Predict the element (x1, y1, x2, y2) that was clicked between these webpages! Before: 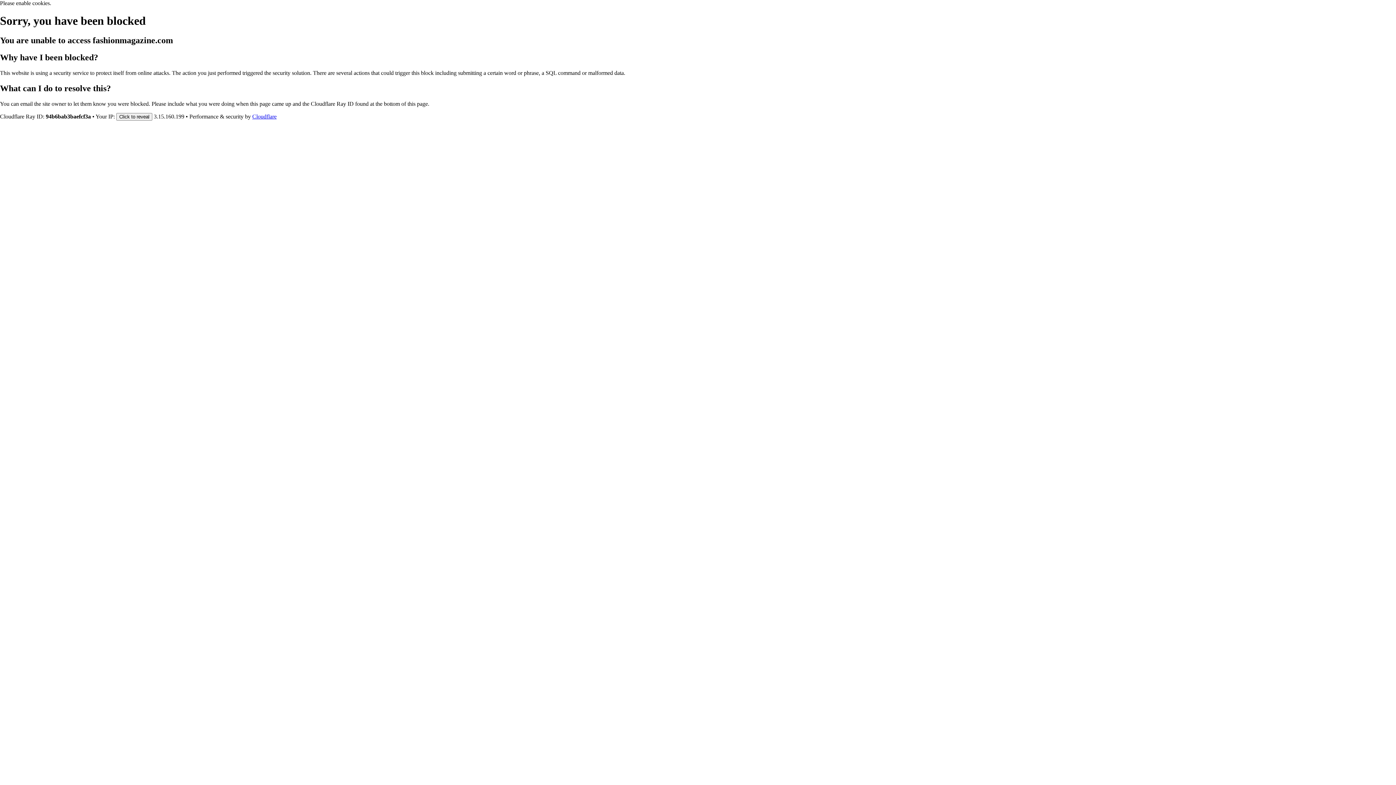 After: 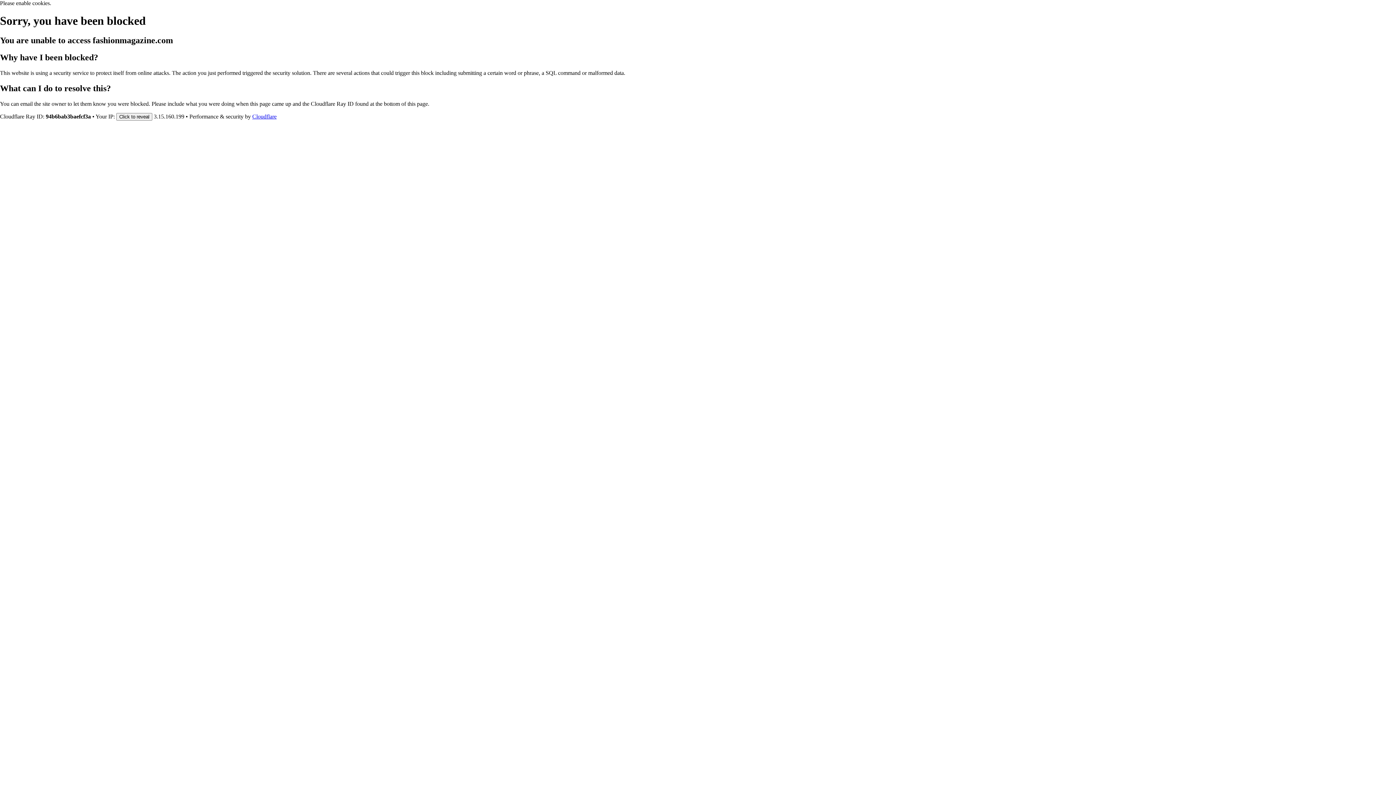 Action: label: Cloudflare bbox: (252, 113, 276, 119)